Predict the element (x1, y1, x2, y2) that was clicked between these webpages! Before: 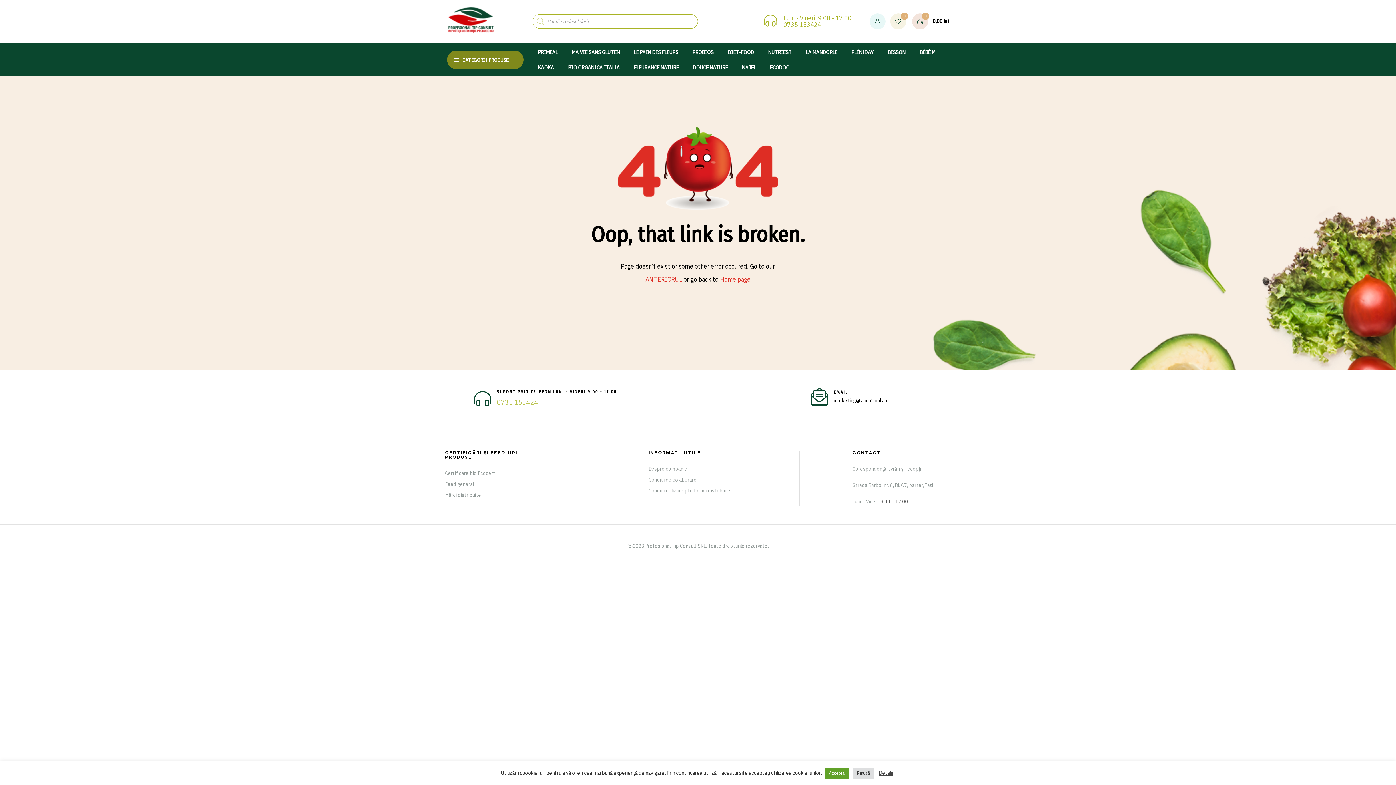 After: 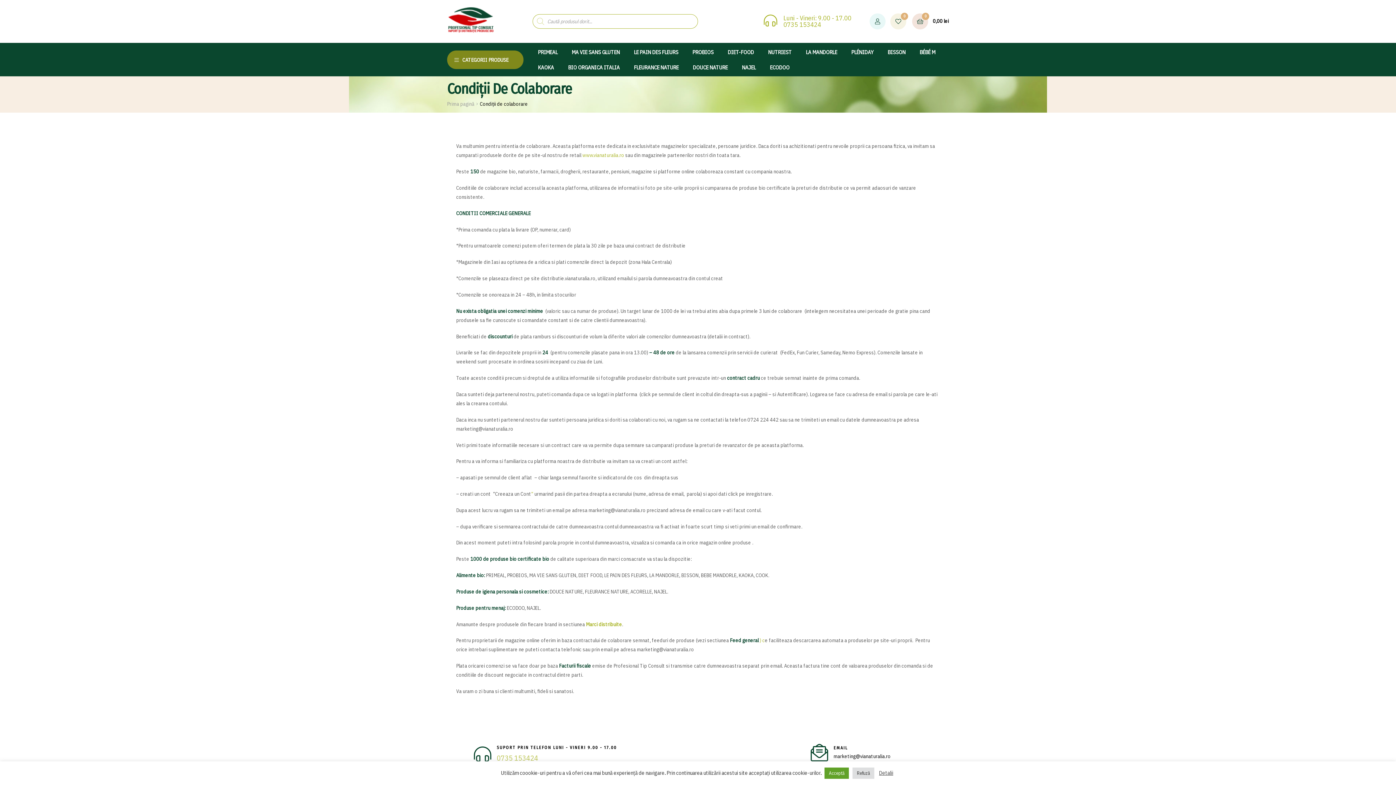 Action: label: Condiții de colaborare bbox: (648, 475, 747, 484)